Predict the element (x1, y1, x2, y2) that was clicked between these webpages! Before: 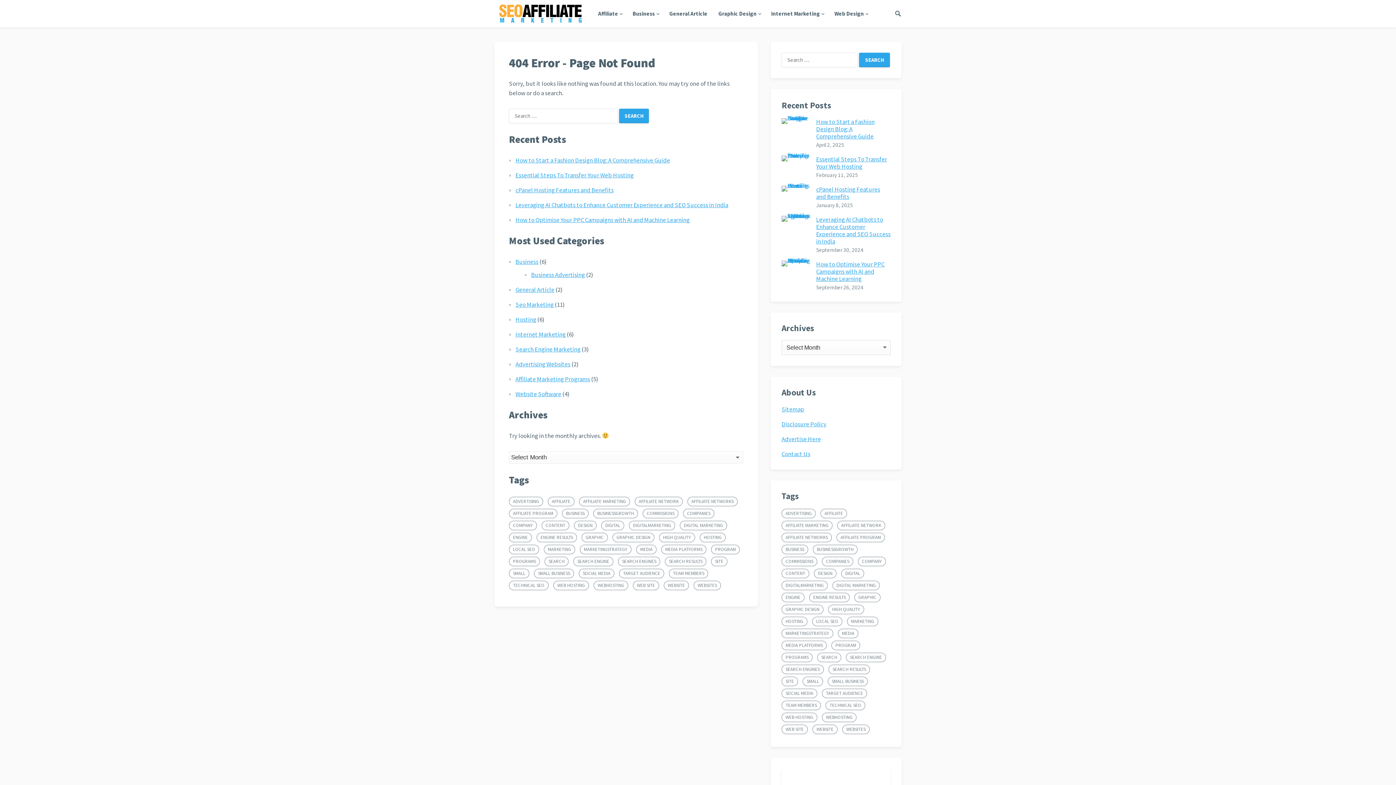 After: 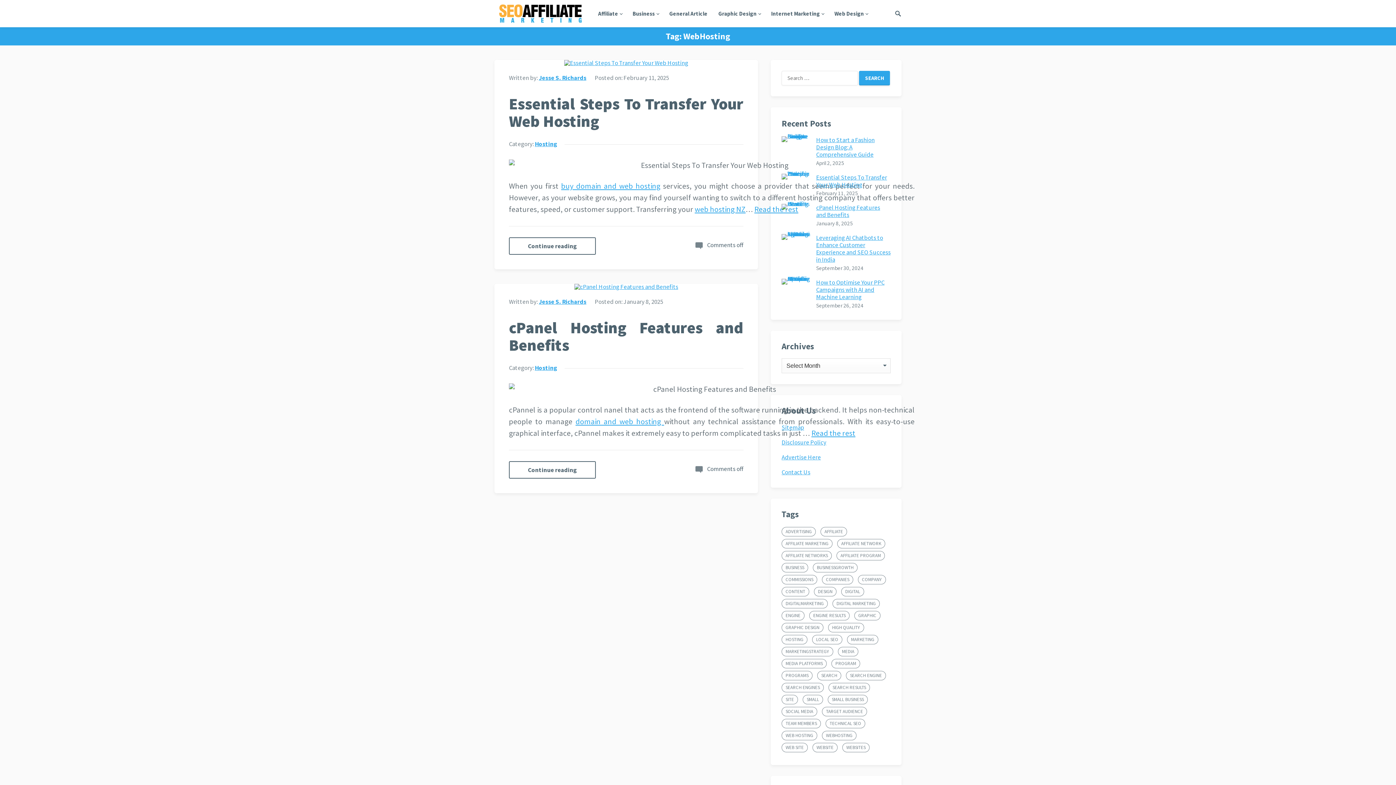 Action: label: WebHosting (2 items) bbox: (593, 581, 628, 590)